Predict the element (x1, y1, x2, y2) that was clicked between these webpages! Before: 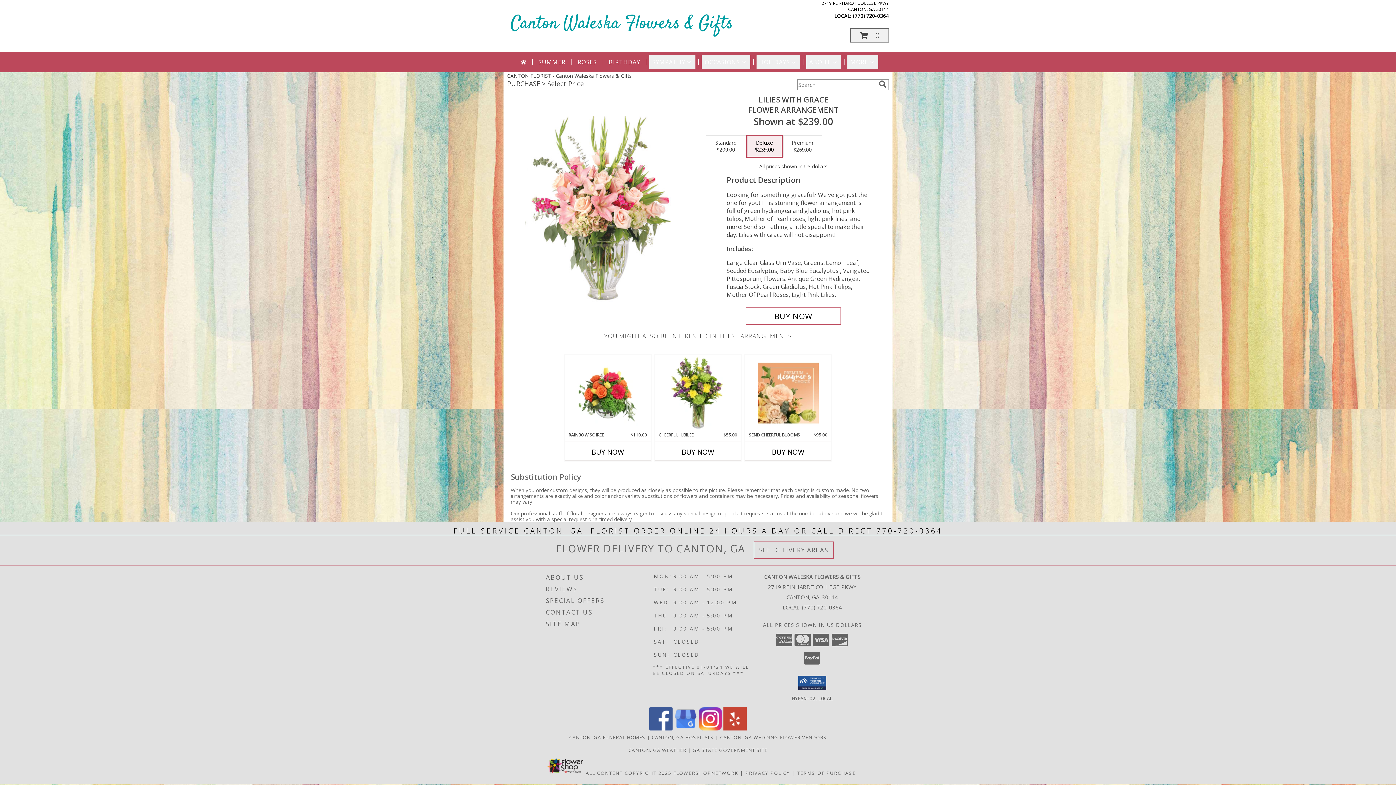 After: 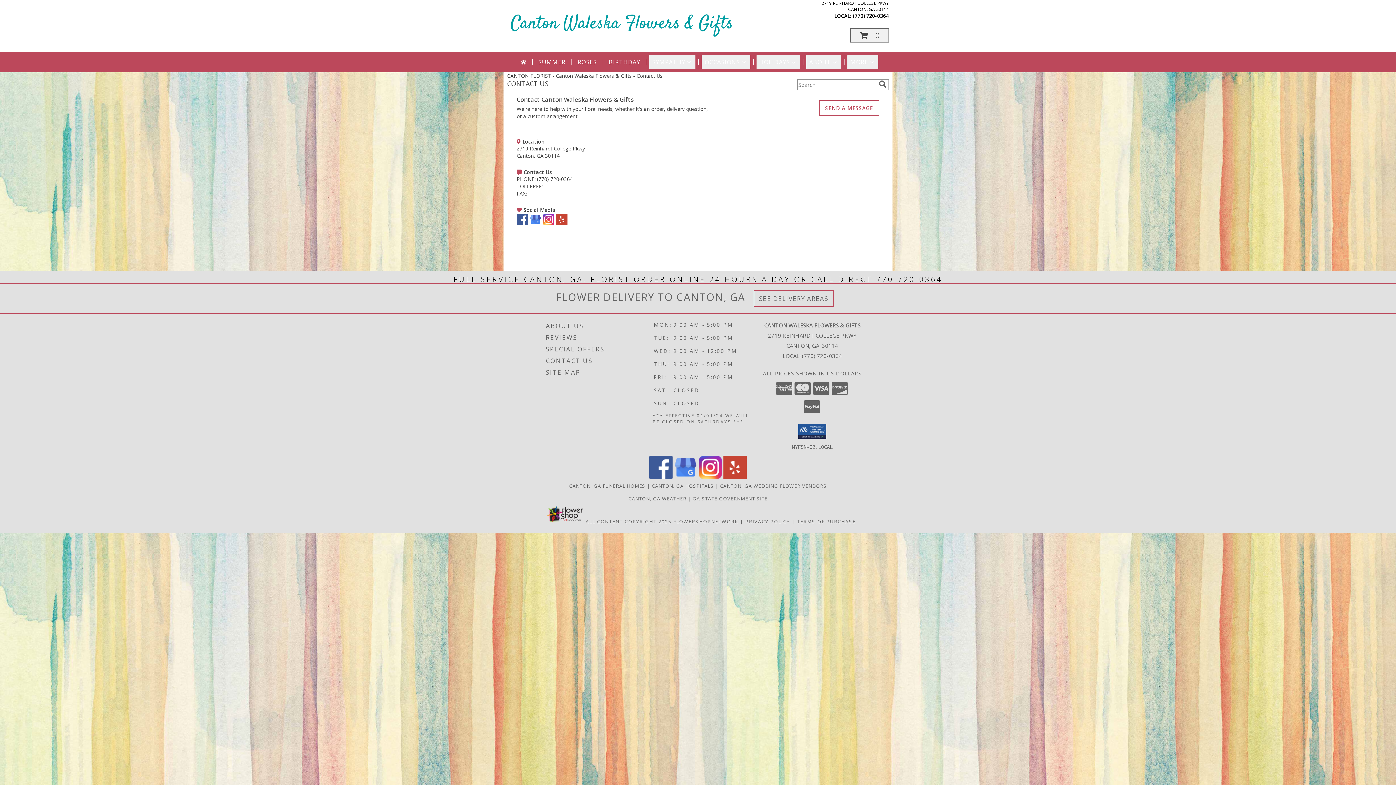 Action: label: CONTACT US bbox: (546, 606, 651, 618)